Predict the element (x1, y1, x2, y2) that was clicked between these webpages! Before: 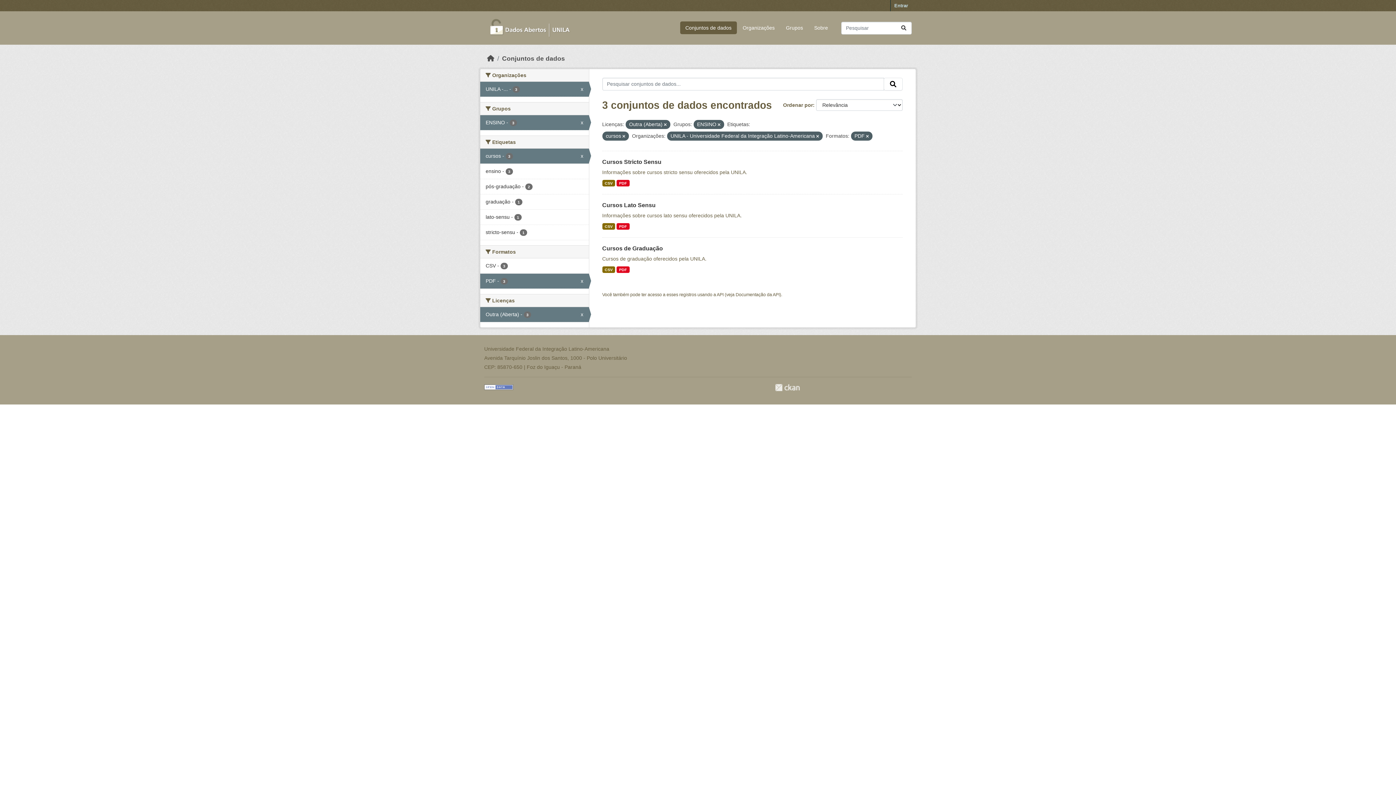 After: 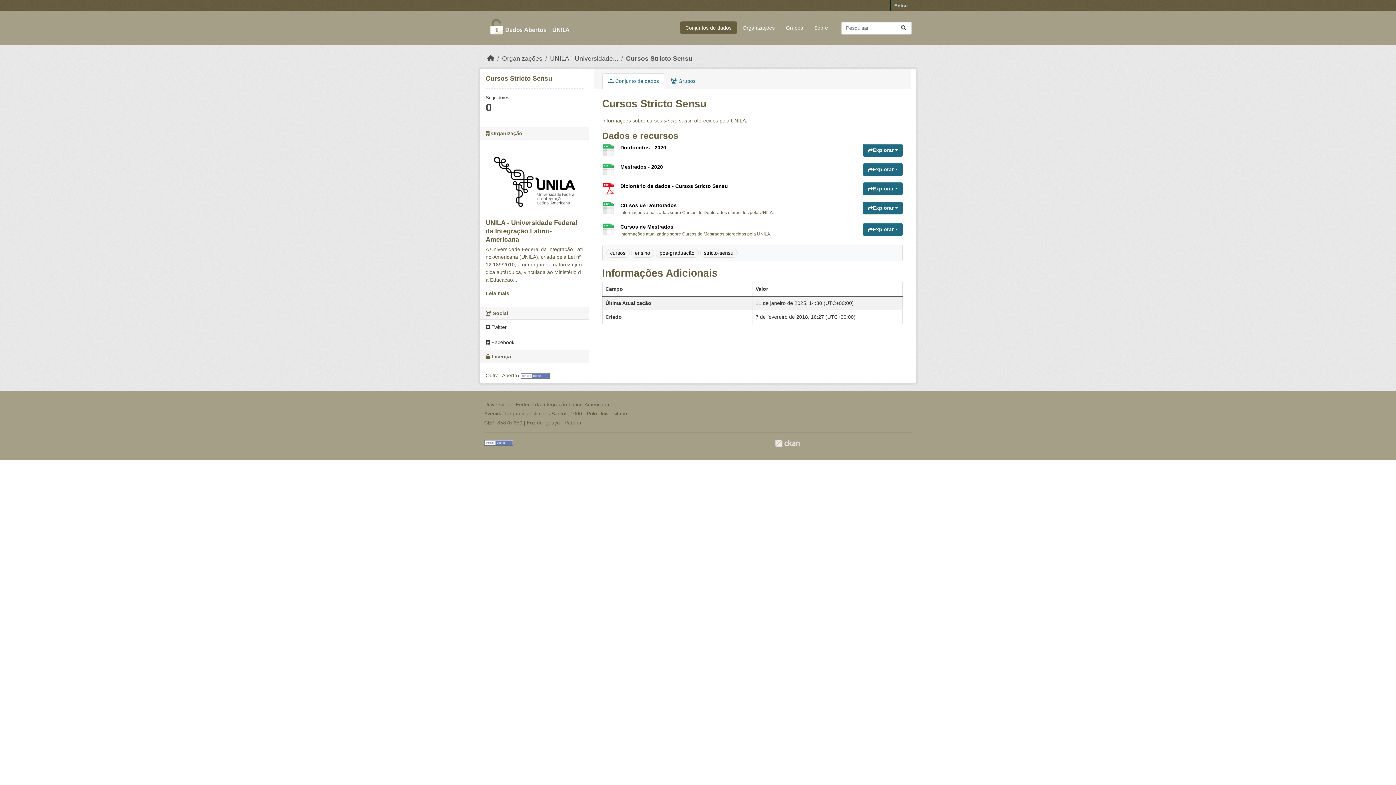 Action: label: PDF bbox: (616, 180, 629, 186)